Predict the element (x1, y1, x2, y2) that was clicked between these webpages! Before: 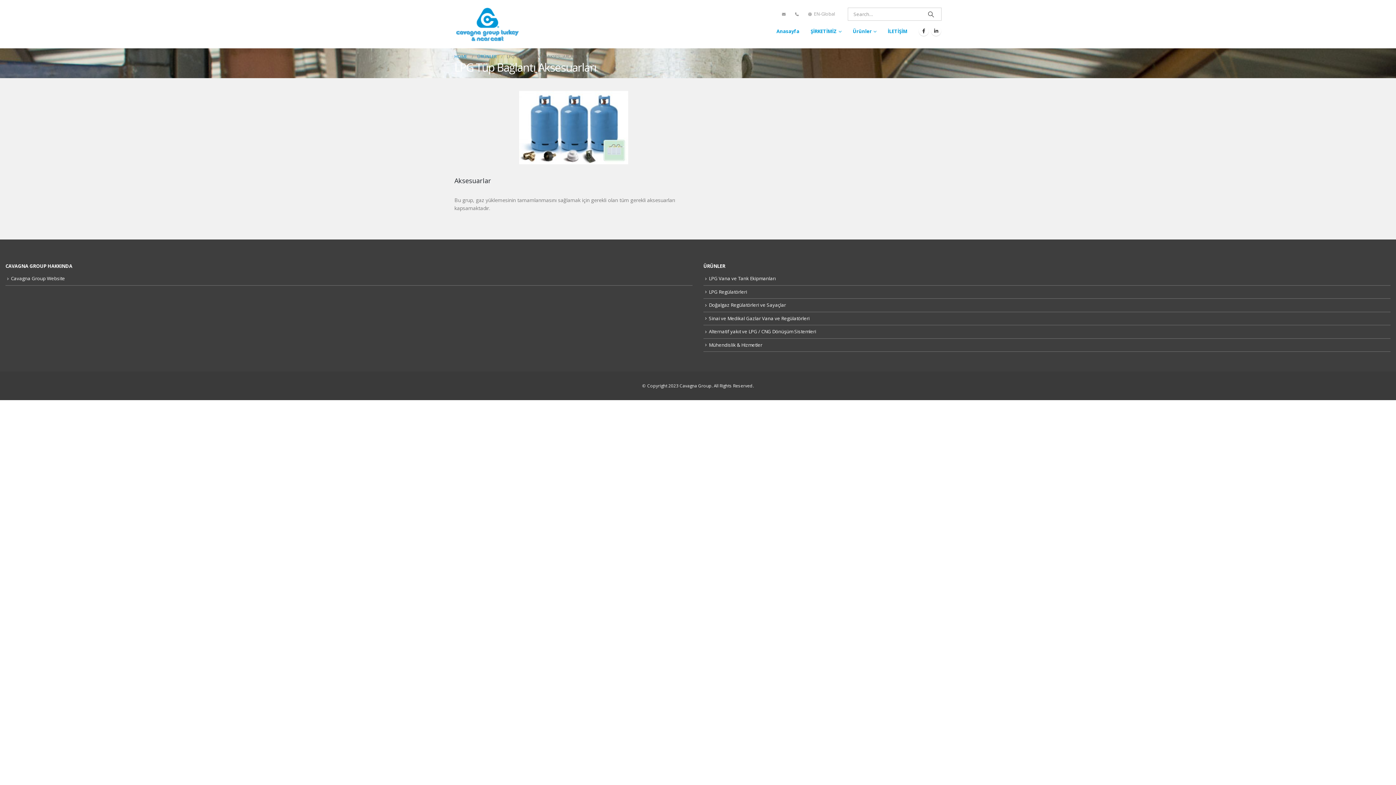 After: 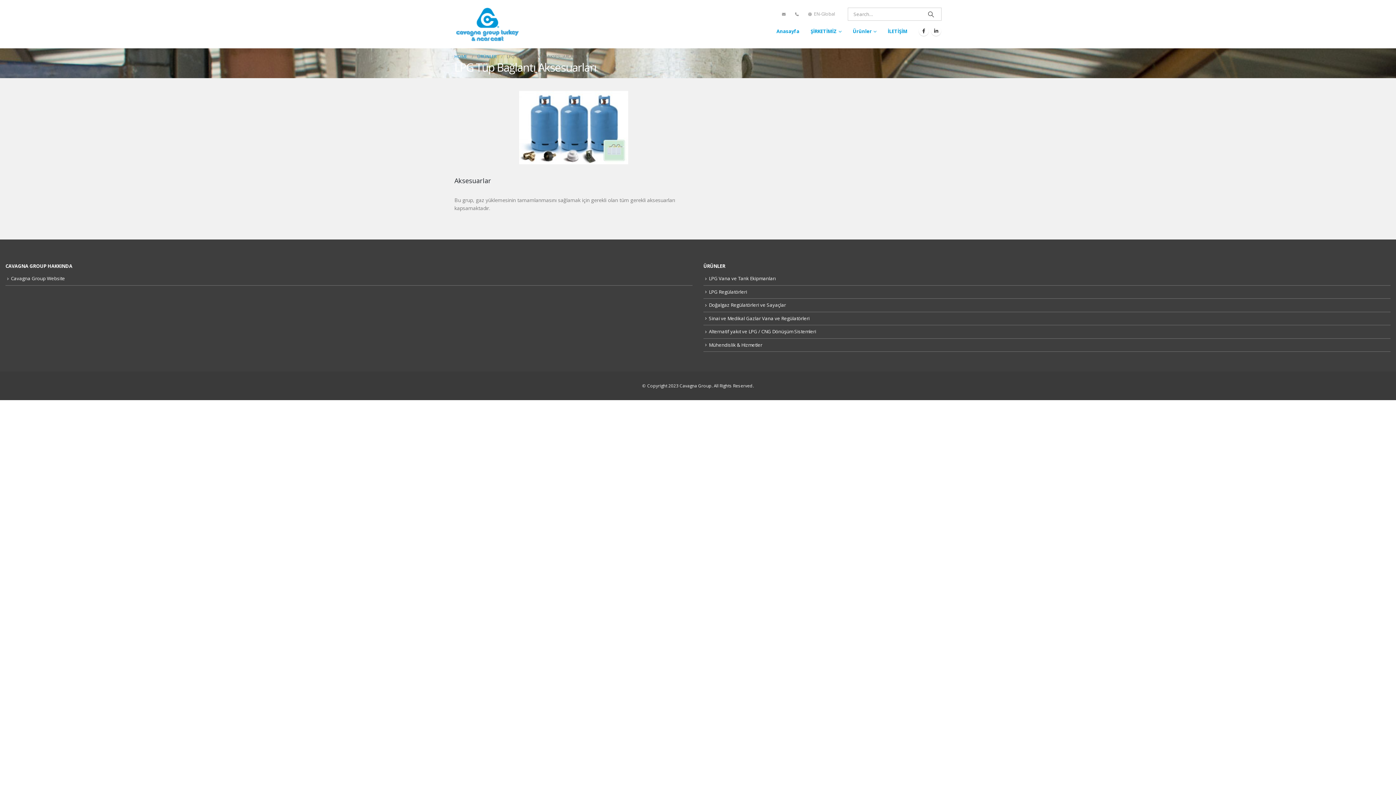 Action: bbox: (791, 8, 804, 20)